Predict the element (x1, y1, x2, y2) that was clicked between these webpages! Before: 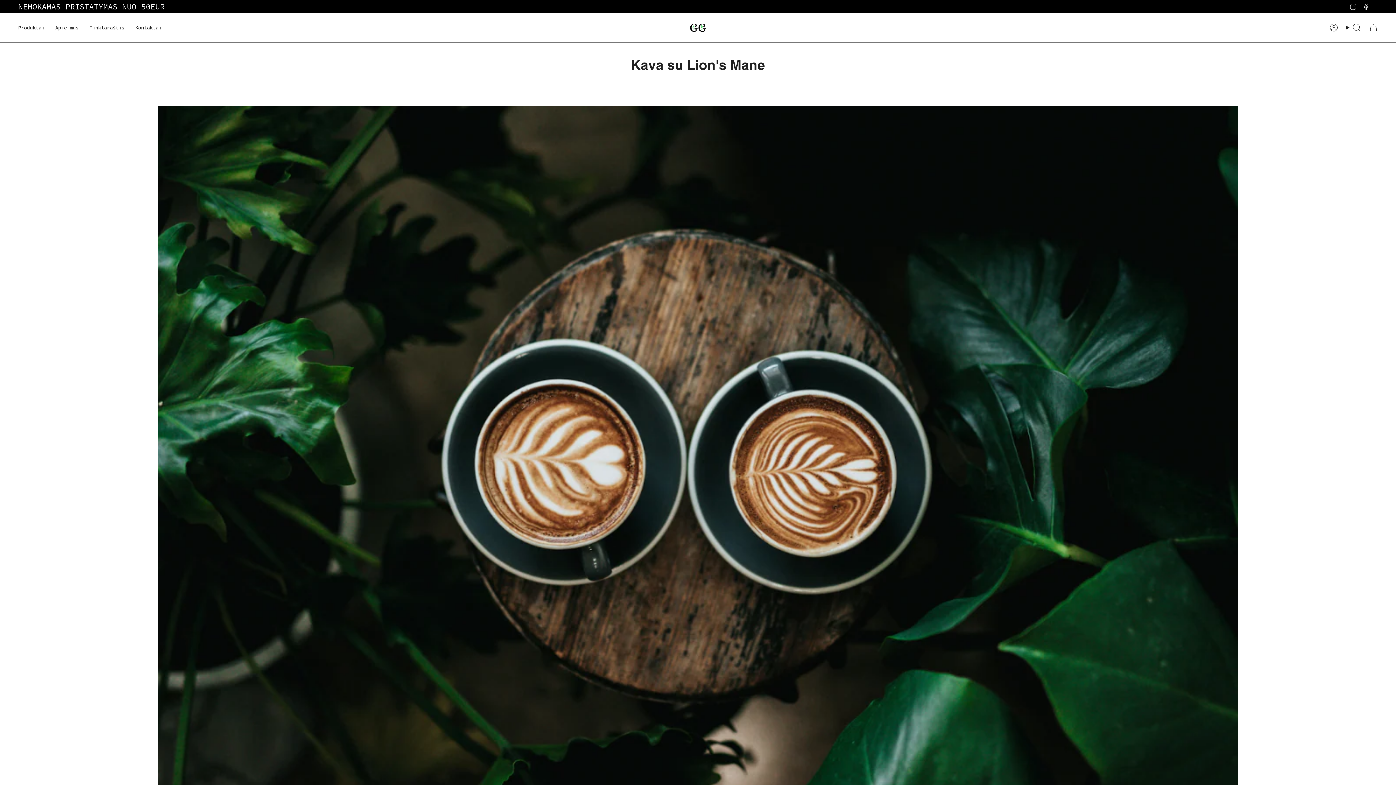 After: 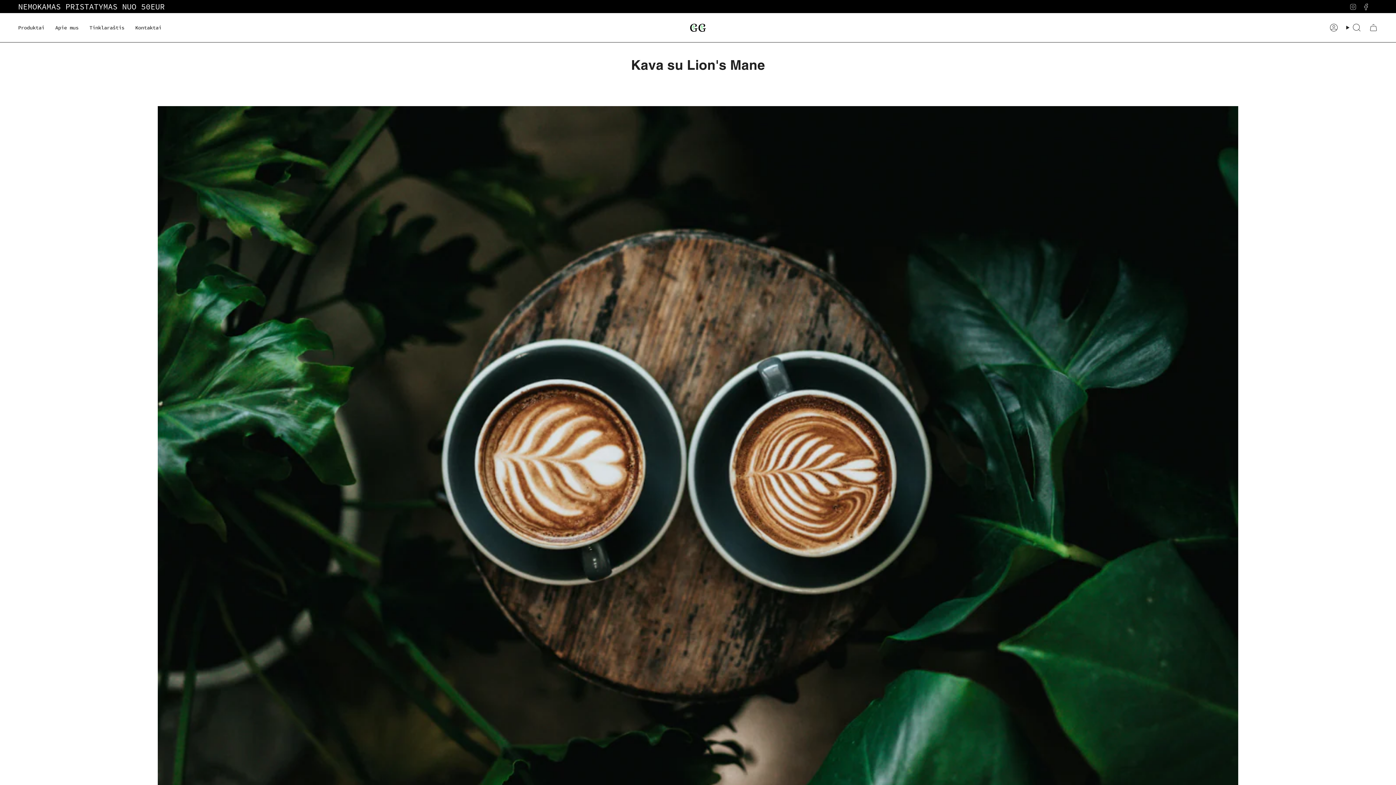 Action: bbox: (1362, 2, 1370, 9) label: Facebook